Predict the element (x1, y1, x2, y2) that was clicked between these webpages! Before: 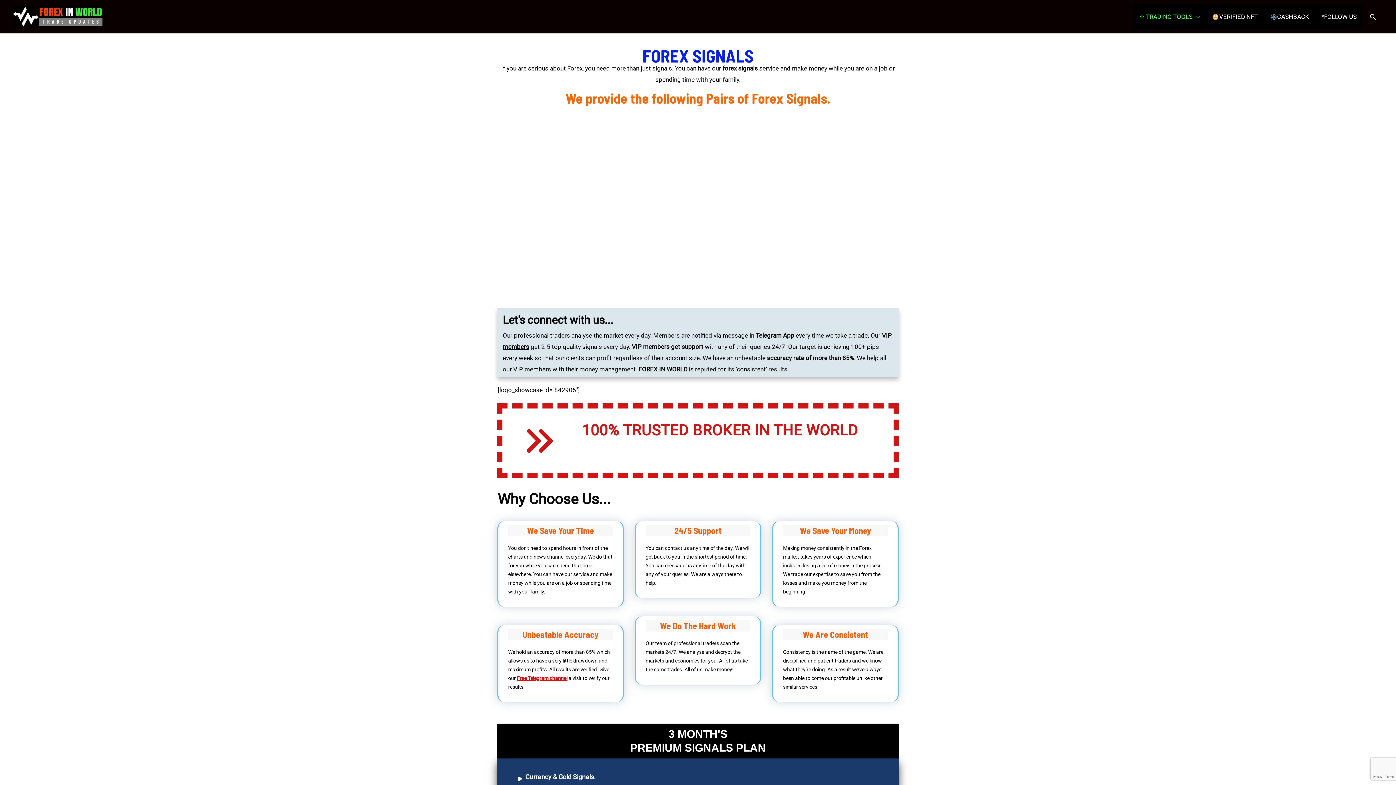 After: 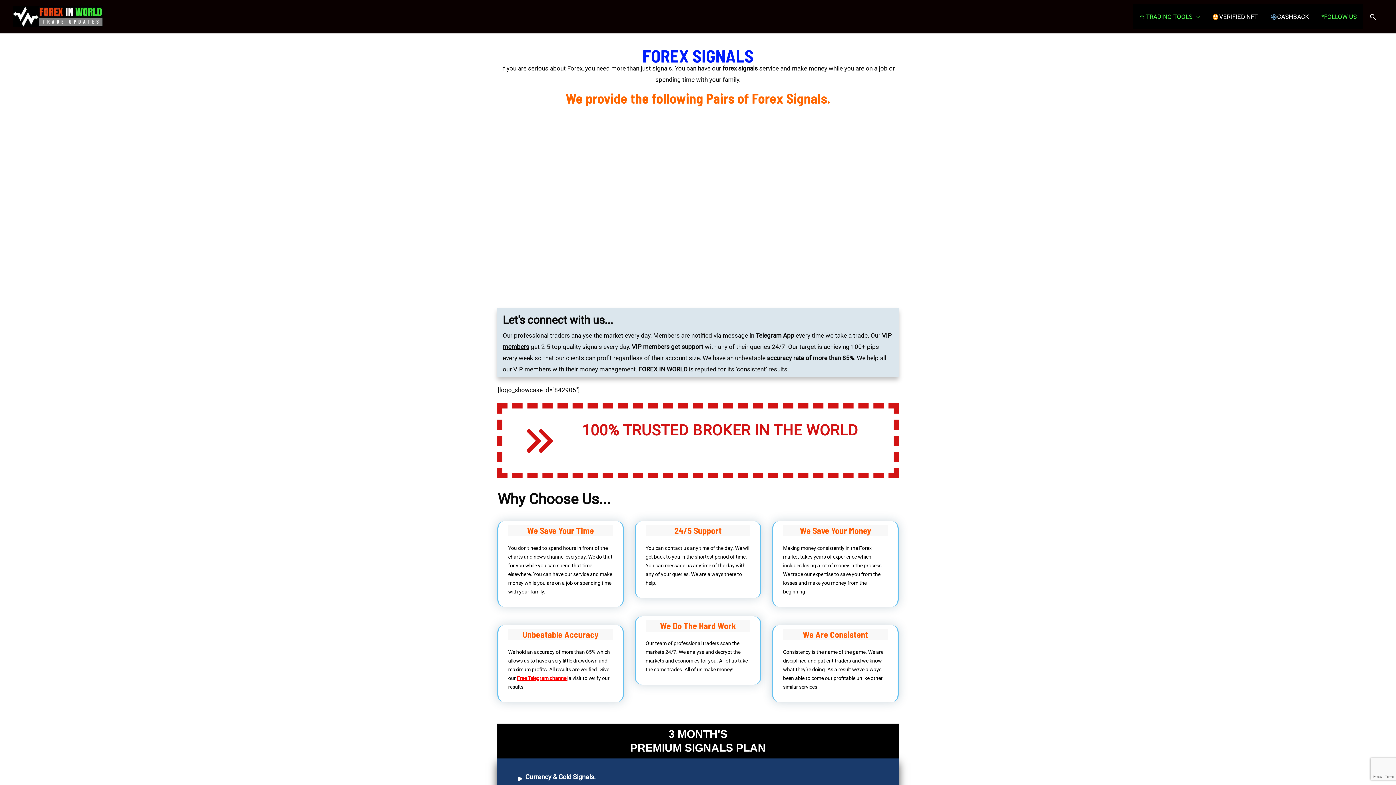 Action: bbox: (1315, 4, 1363, 29) label: *FOLLOW US